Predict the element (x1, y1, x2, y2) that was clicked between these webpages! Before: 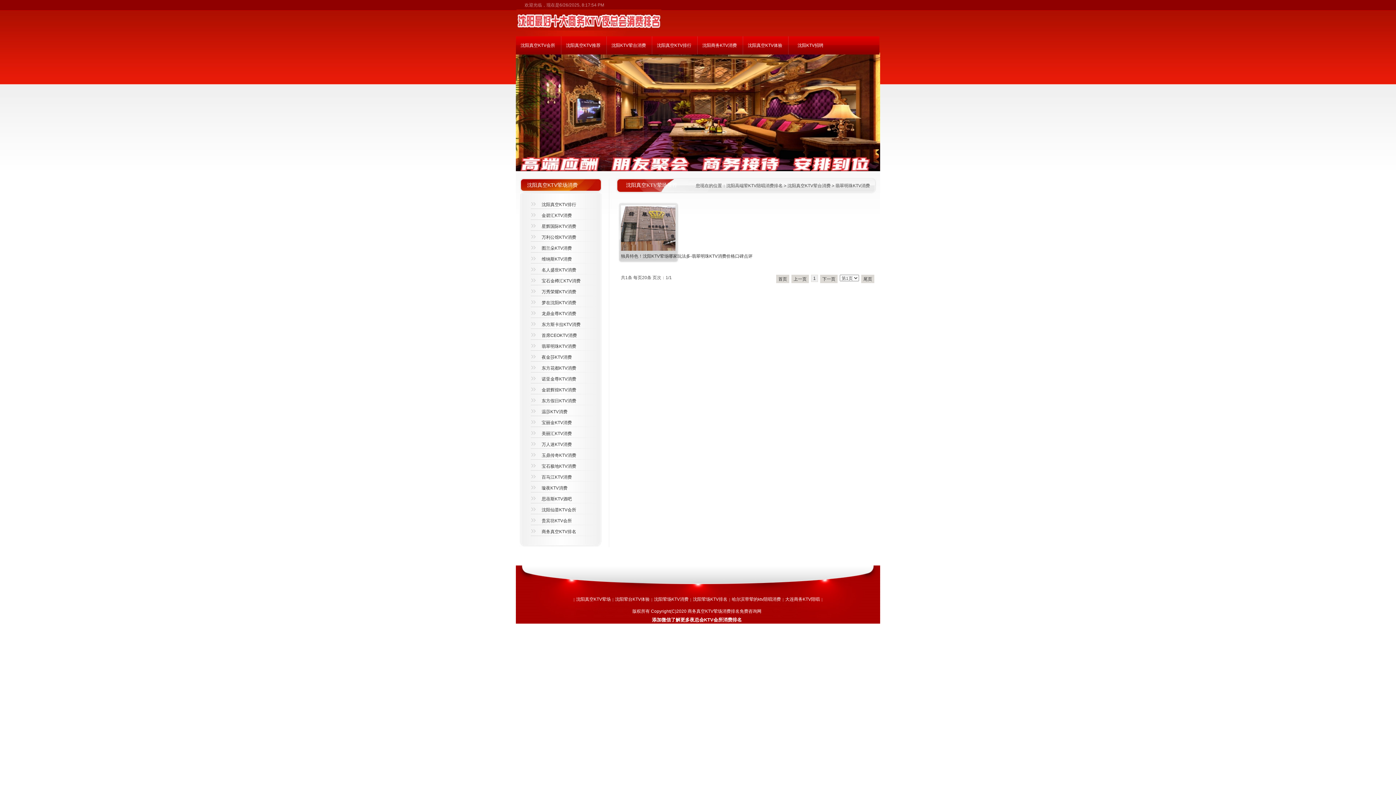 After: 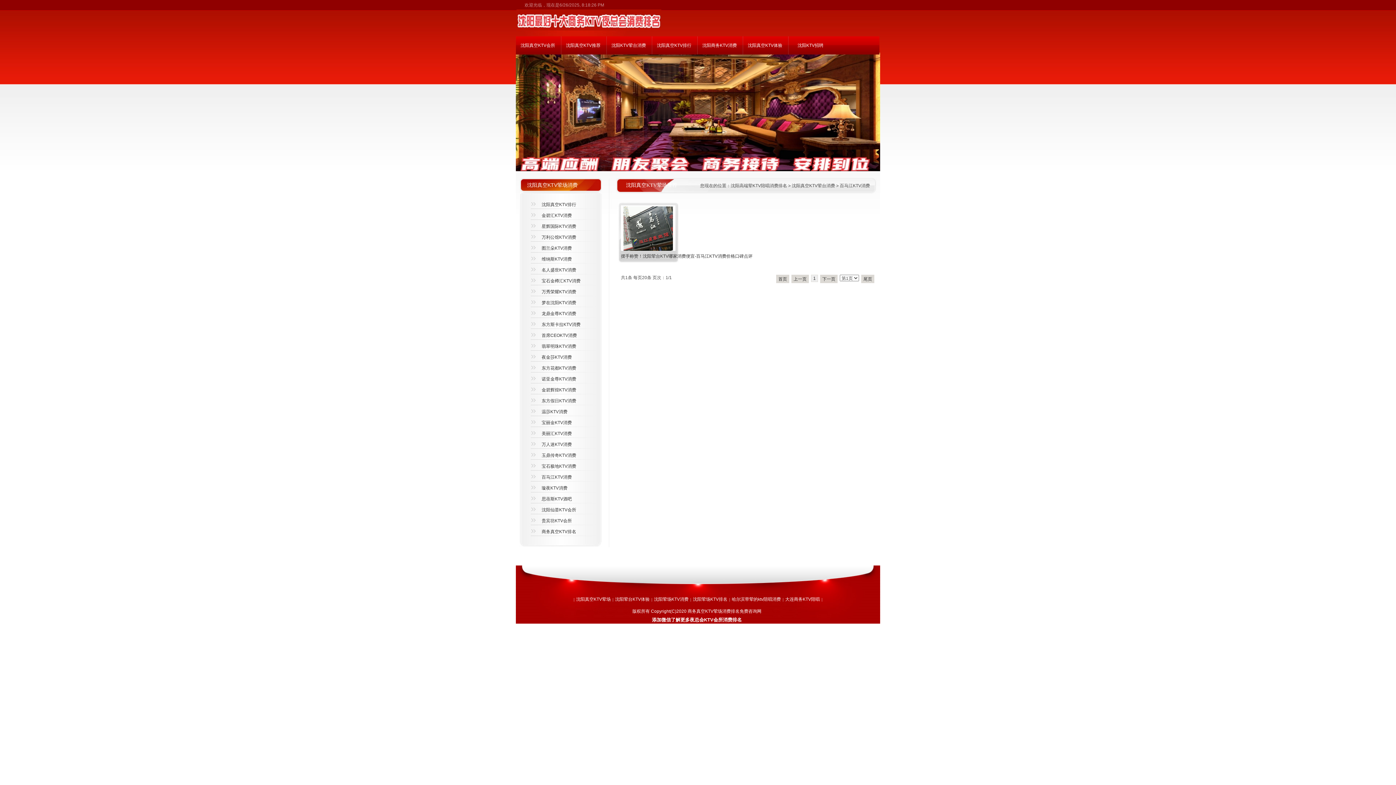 Action: label: 百马江KTV消费 bbox: (530, 473, 601, 484)